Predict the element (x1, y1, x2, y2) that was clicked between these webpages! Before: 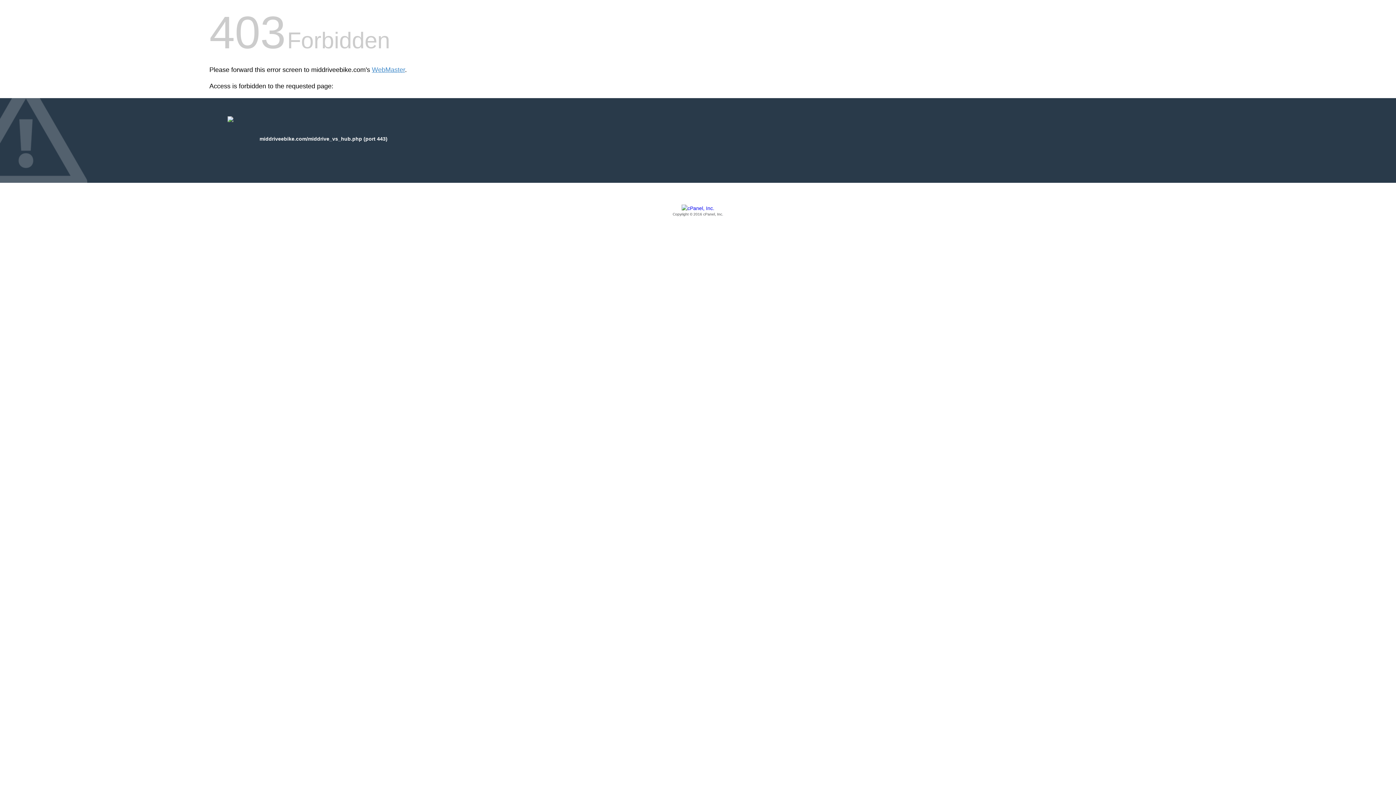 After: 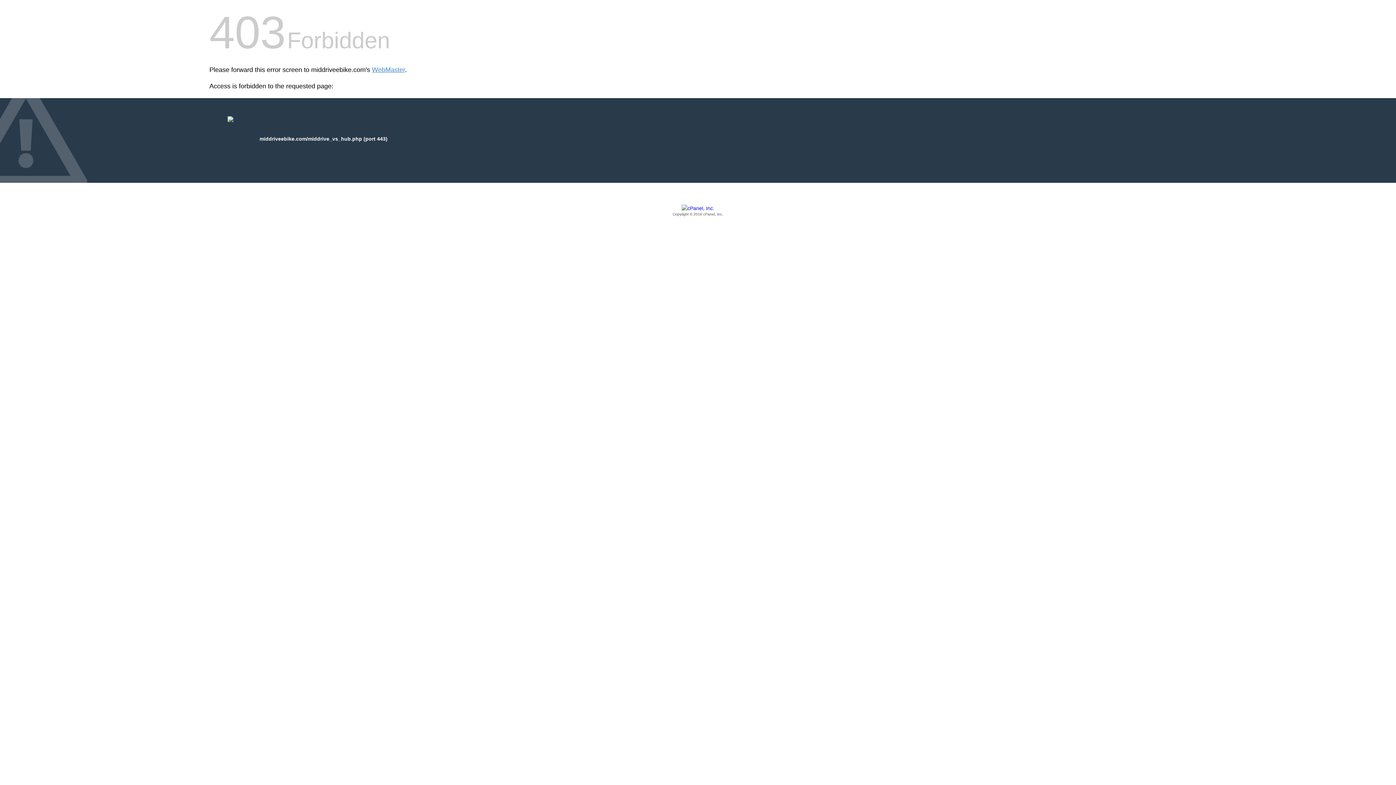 Action: label: Copyright © 2016 cPanel, Inc. bbox: (209, 205, 1186, 217)